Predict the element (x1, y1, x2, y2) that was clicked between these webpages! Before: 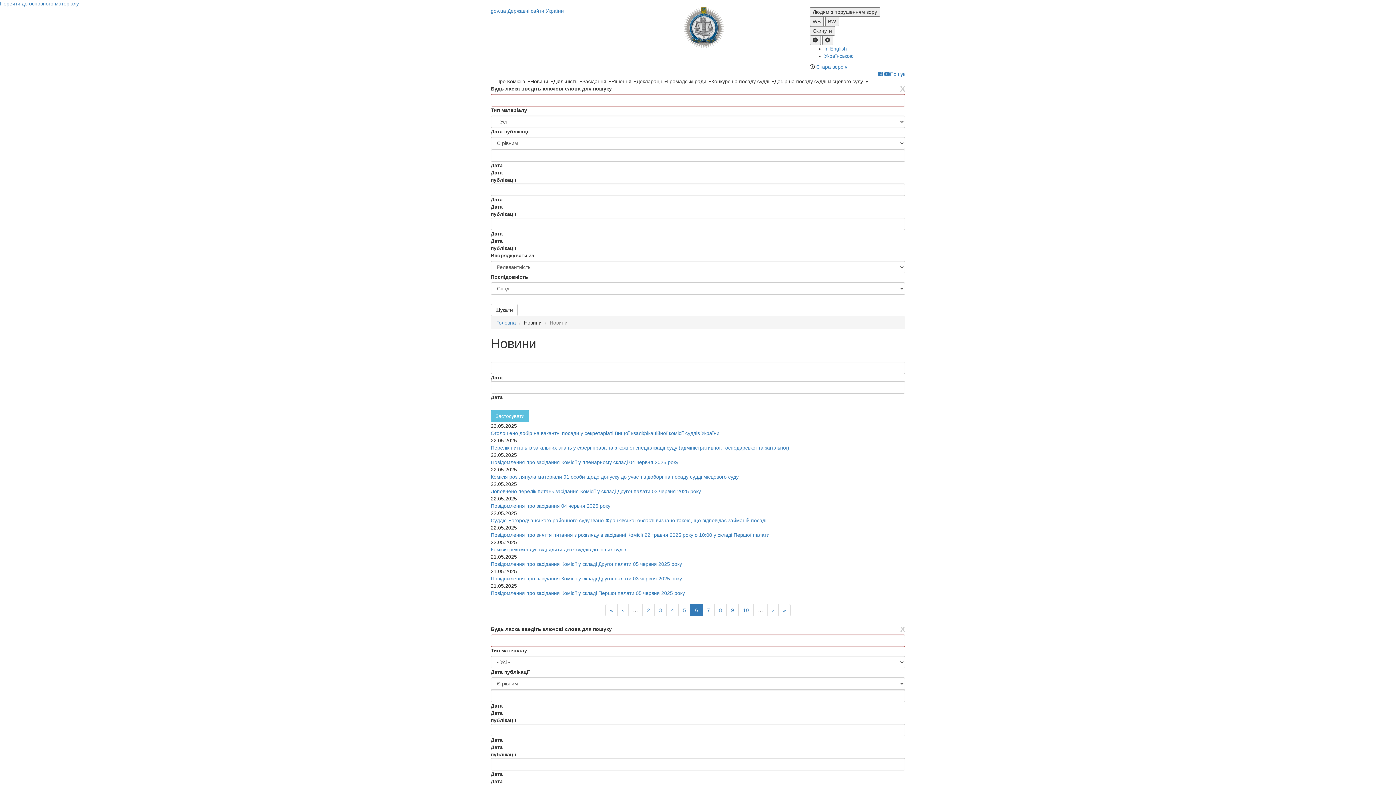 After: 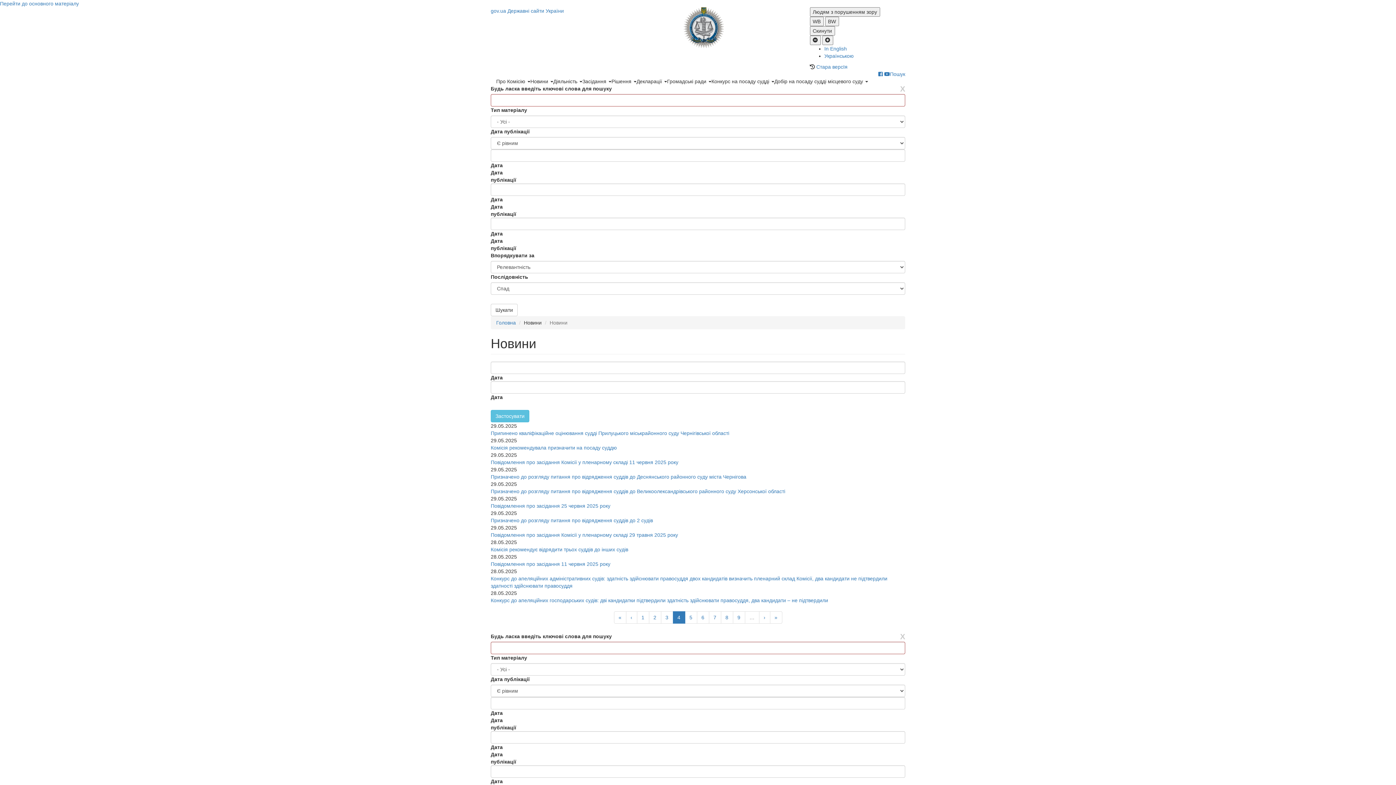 Action: bbox: (666, 604, 678, 616) label: 4